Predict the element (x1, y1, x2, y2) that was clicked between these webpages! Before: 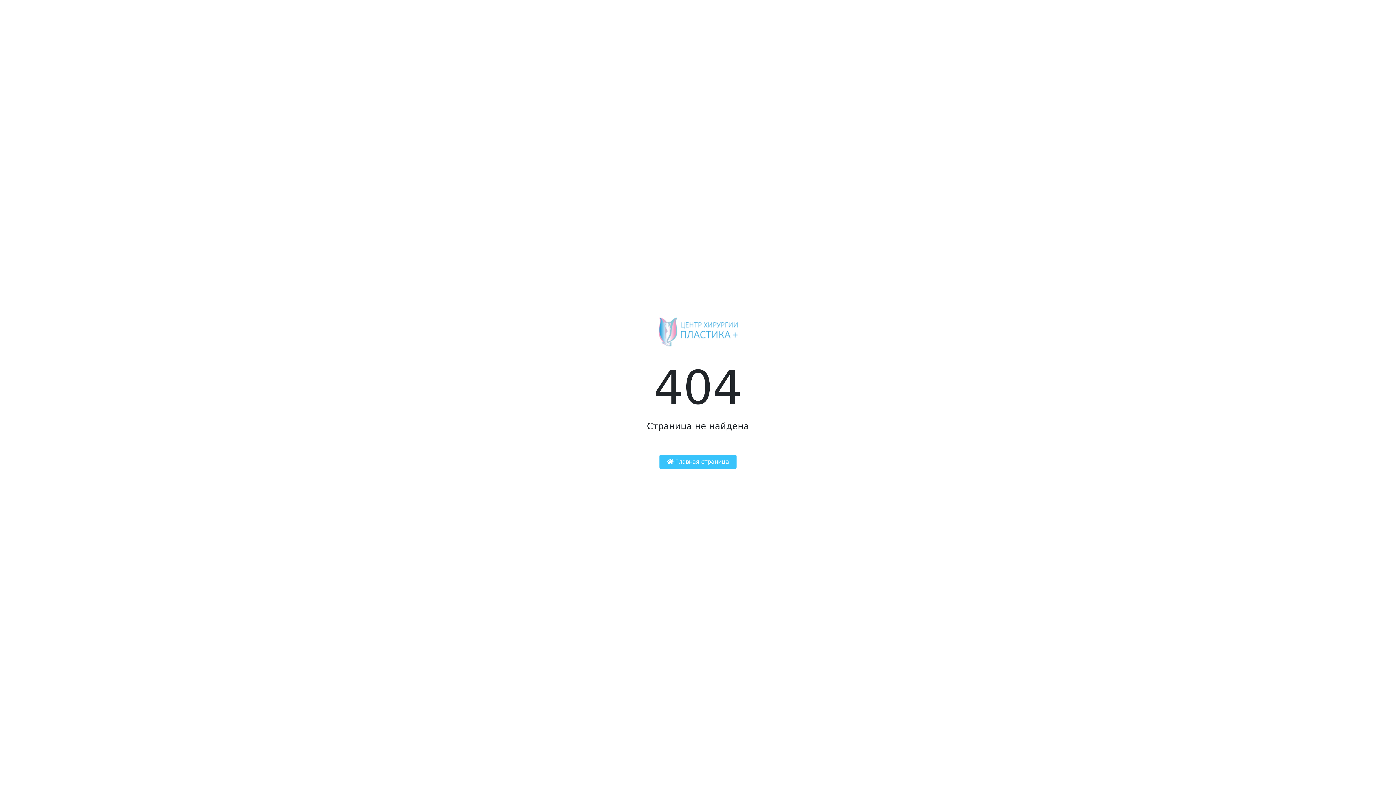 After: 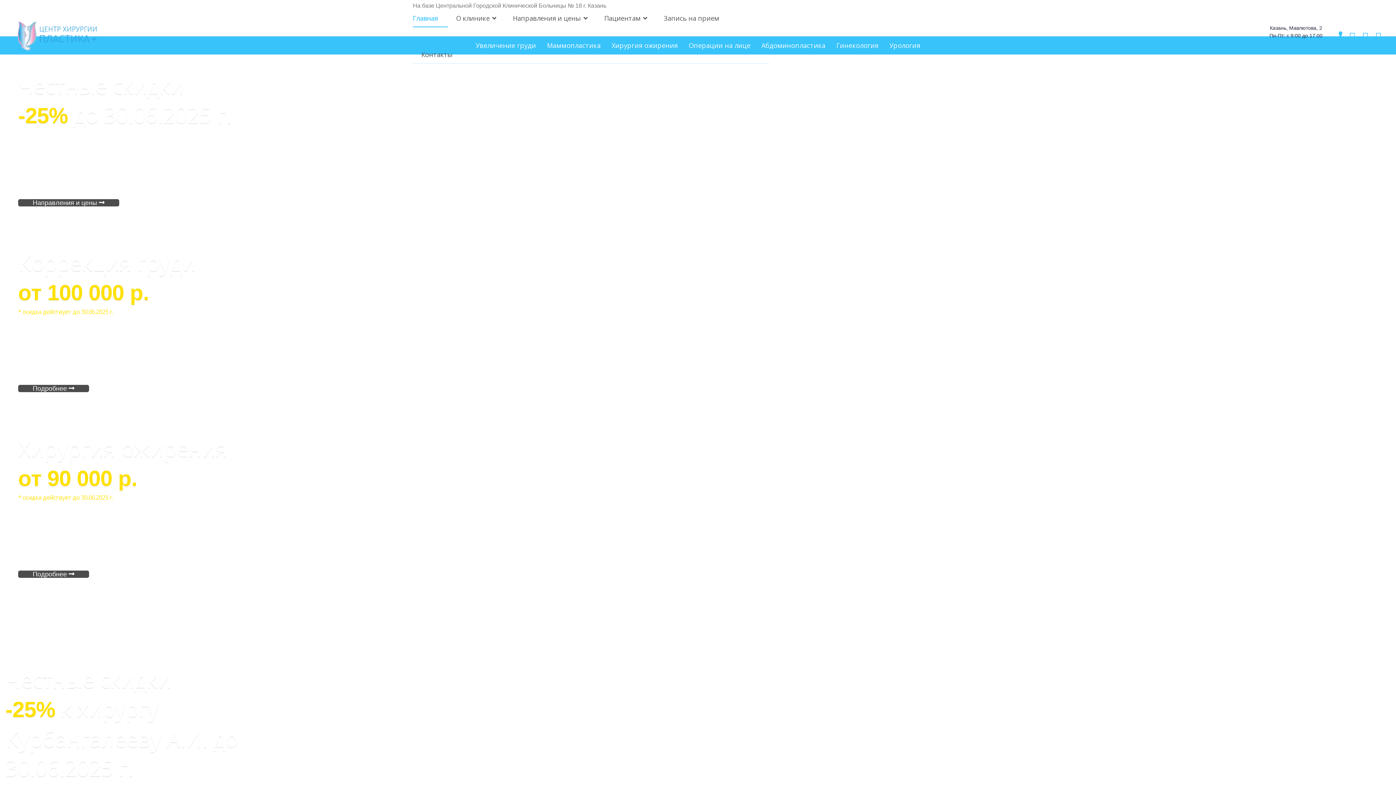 Action: bbox: (659, 455, 736, 468) label:  Главная страница